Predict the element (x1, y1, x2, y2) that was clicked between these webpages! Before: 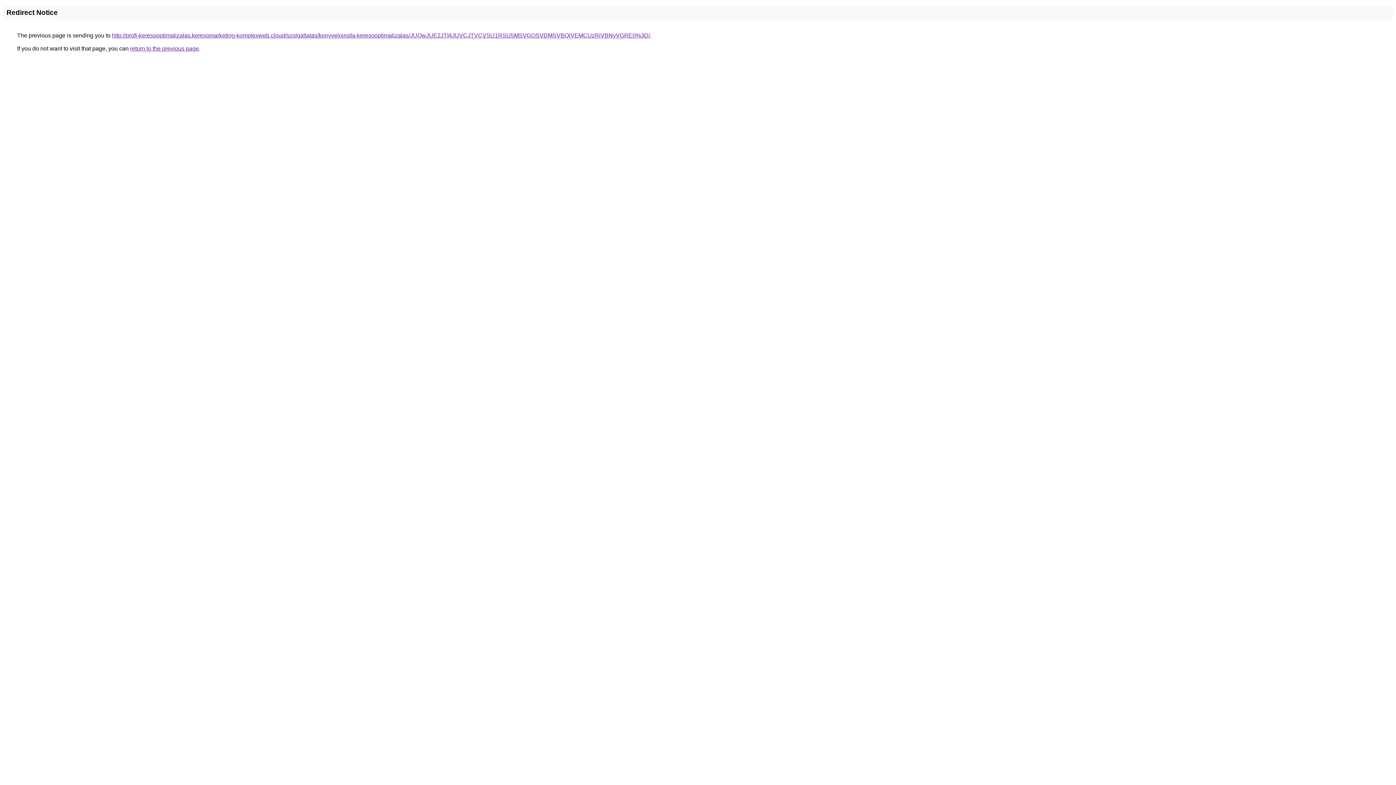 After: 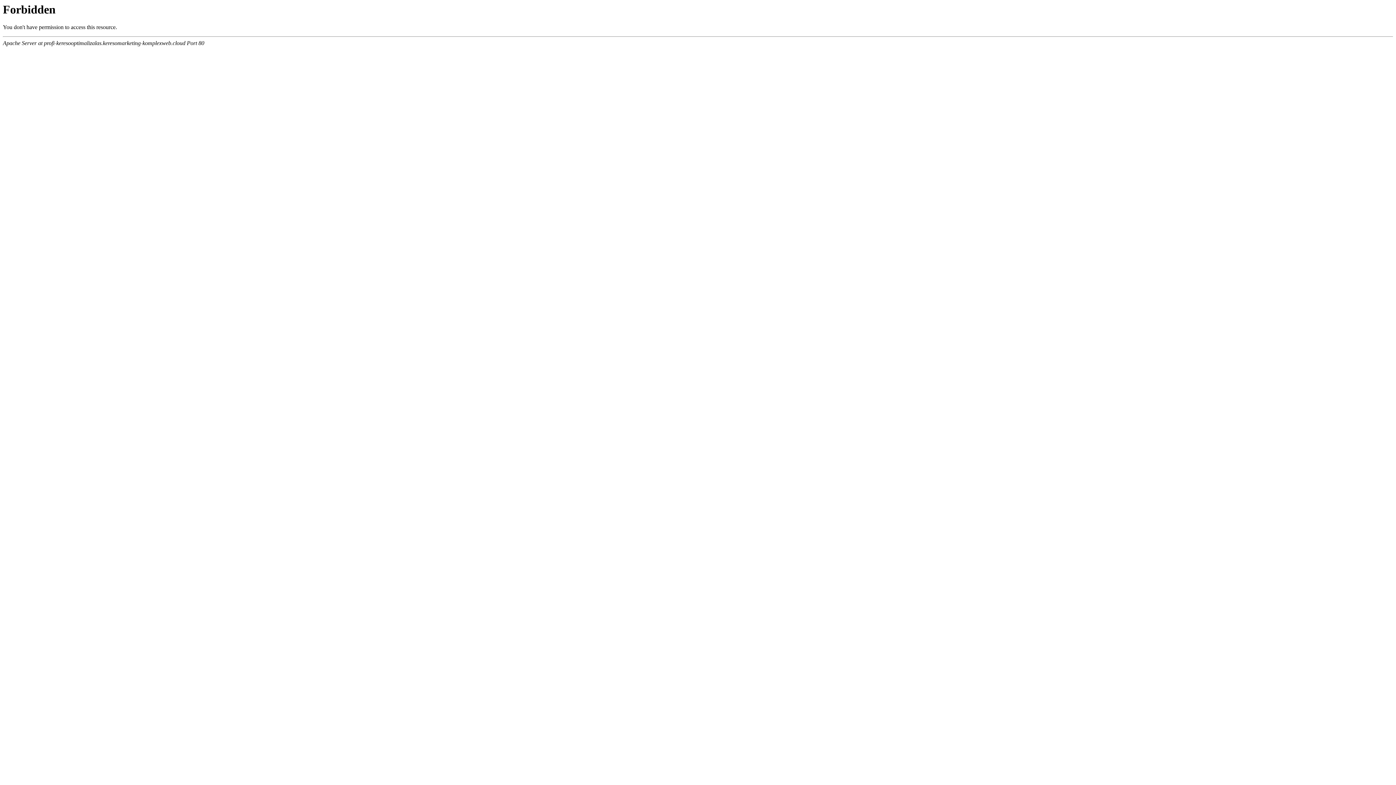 Action: bbox: (112, 32, 650, 38) label: http://profi-keresooptimalizalas.keresomarketing-komplexweb.cloud/szolgaltatas/konyveloiroda-keresooptimalizalas/JUQwJUE2JTI4JUVCJTVCVSU1RSU5MSVGOSVDMSVBQiVEMCUzRiVBNyVGRE0%3D/